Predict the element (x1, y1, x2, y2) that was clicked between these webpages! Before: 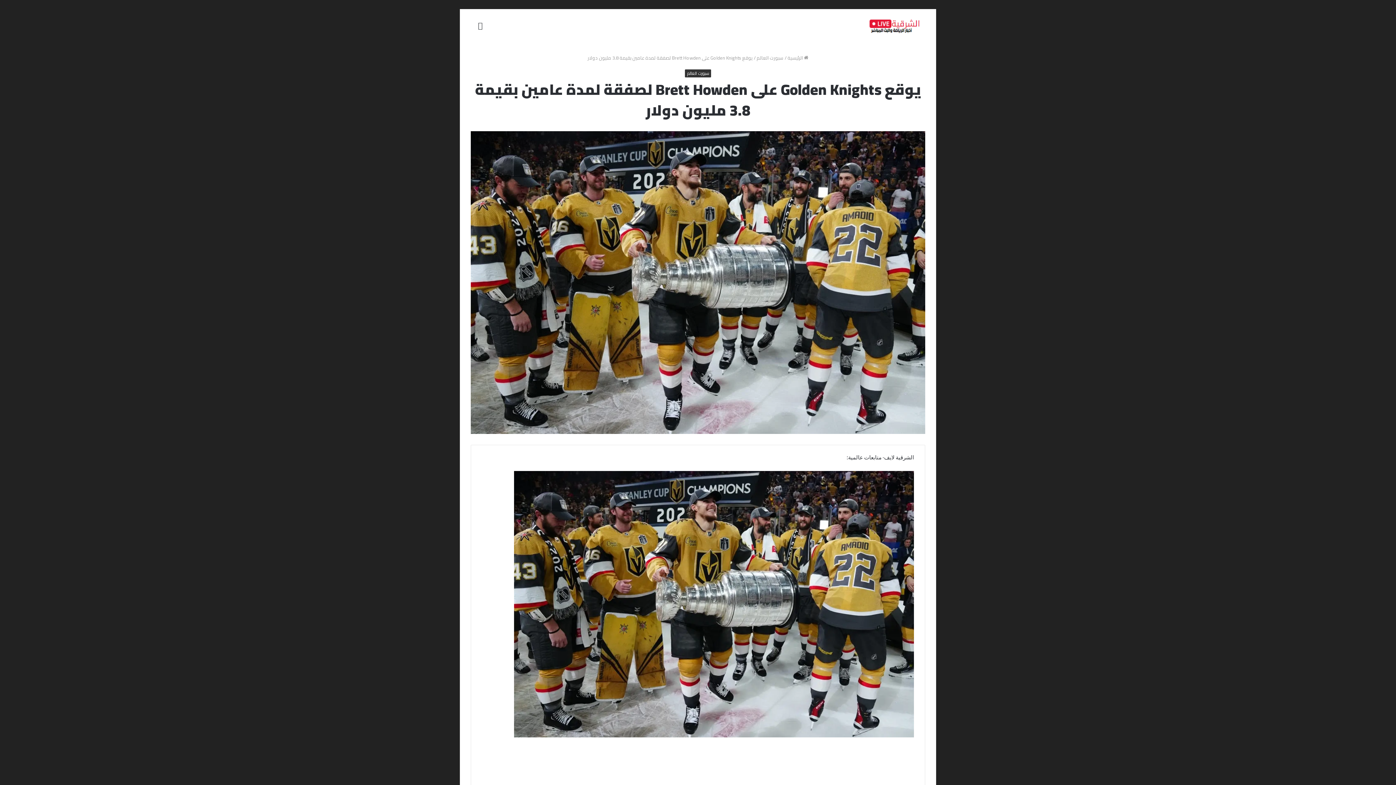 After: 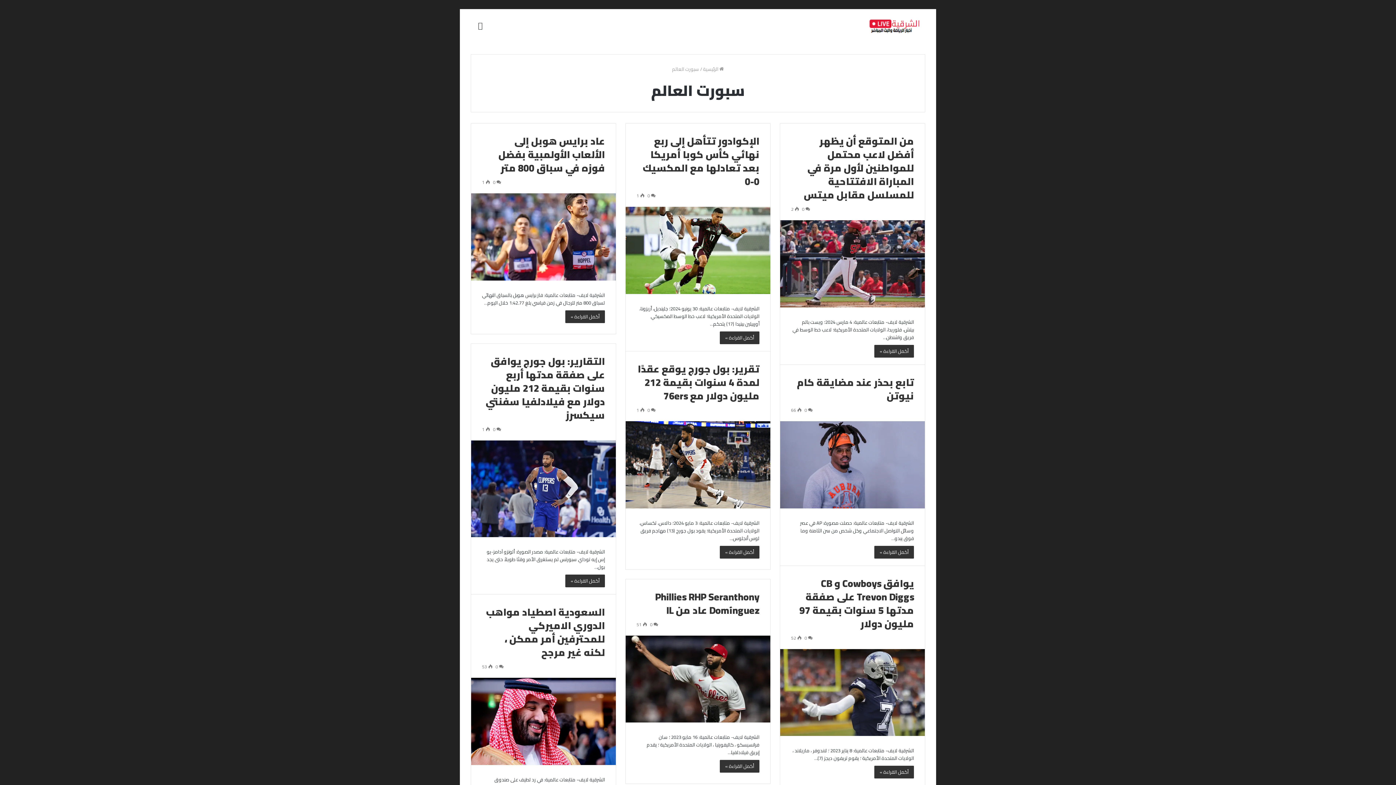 Action: bbox: (685, 69, 711, 77) label: سبورت العالم